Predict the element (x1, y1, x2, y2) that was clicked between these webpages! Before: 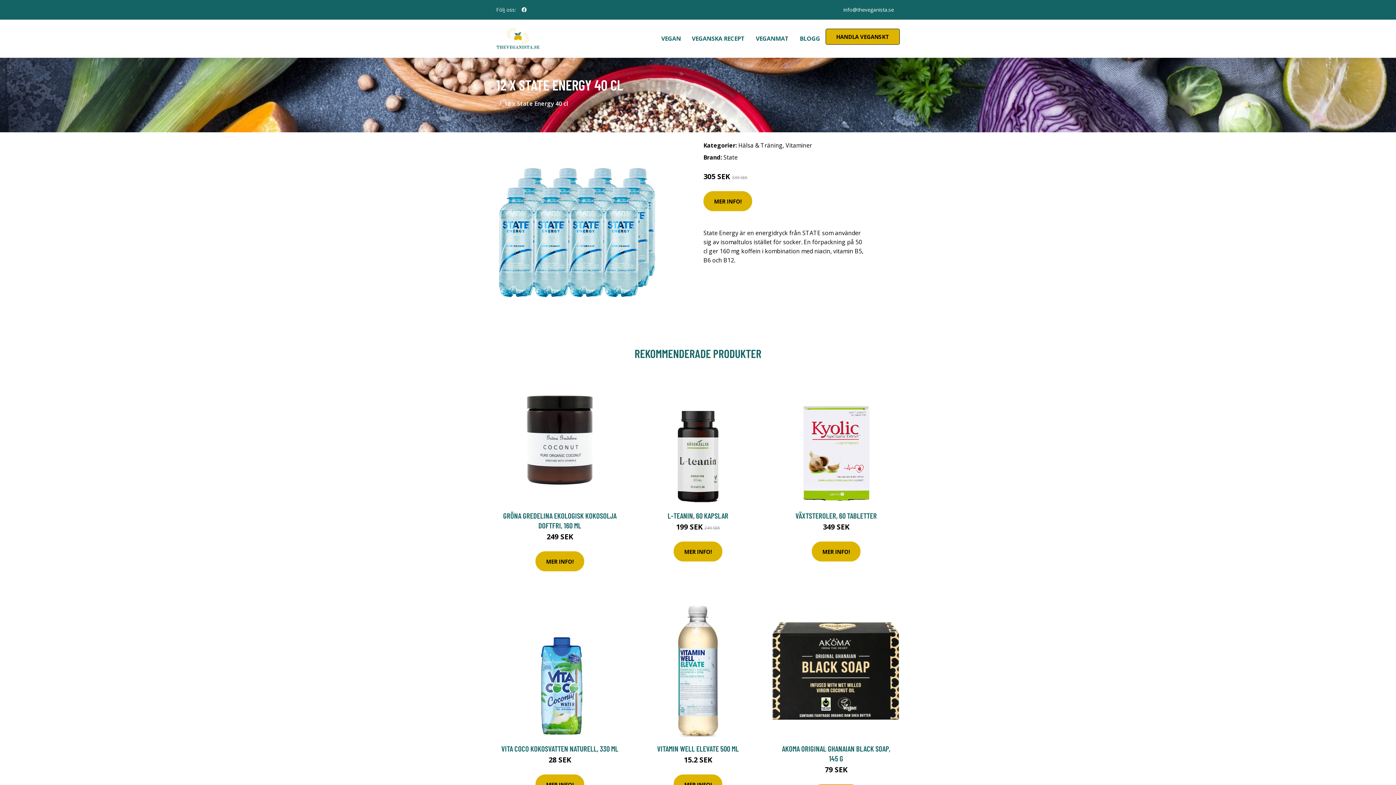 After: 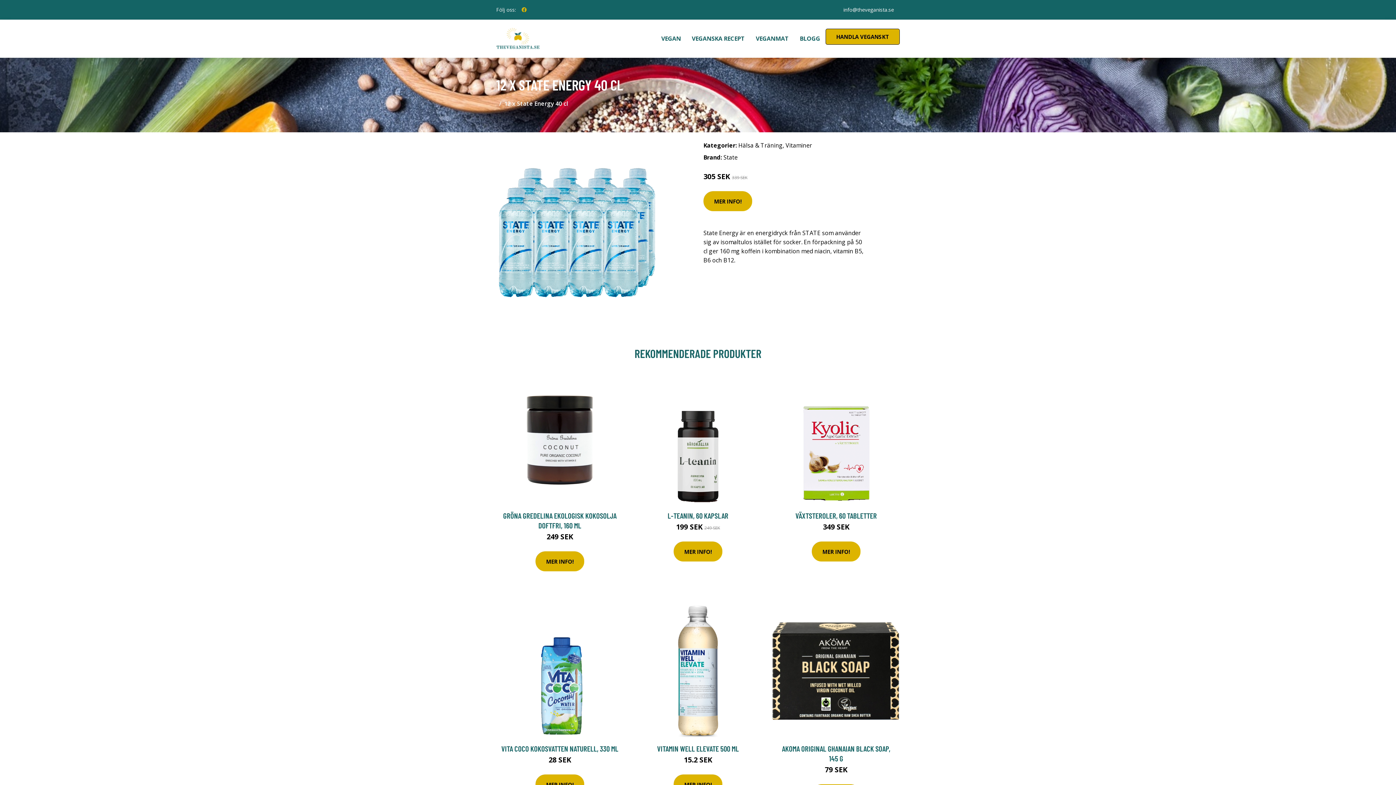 Action: label: social profile bbox: (518, 2, 529, 16)